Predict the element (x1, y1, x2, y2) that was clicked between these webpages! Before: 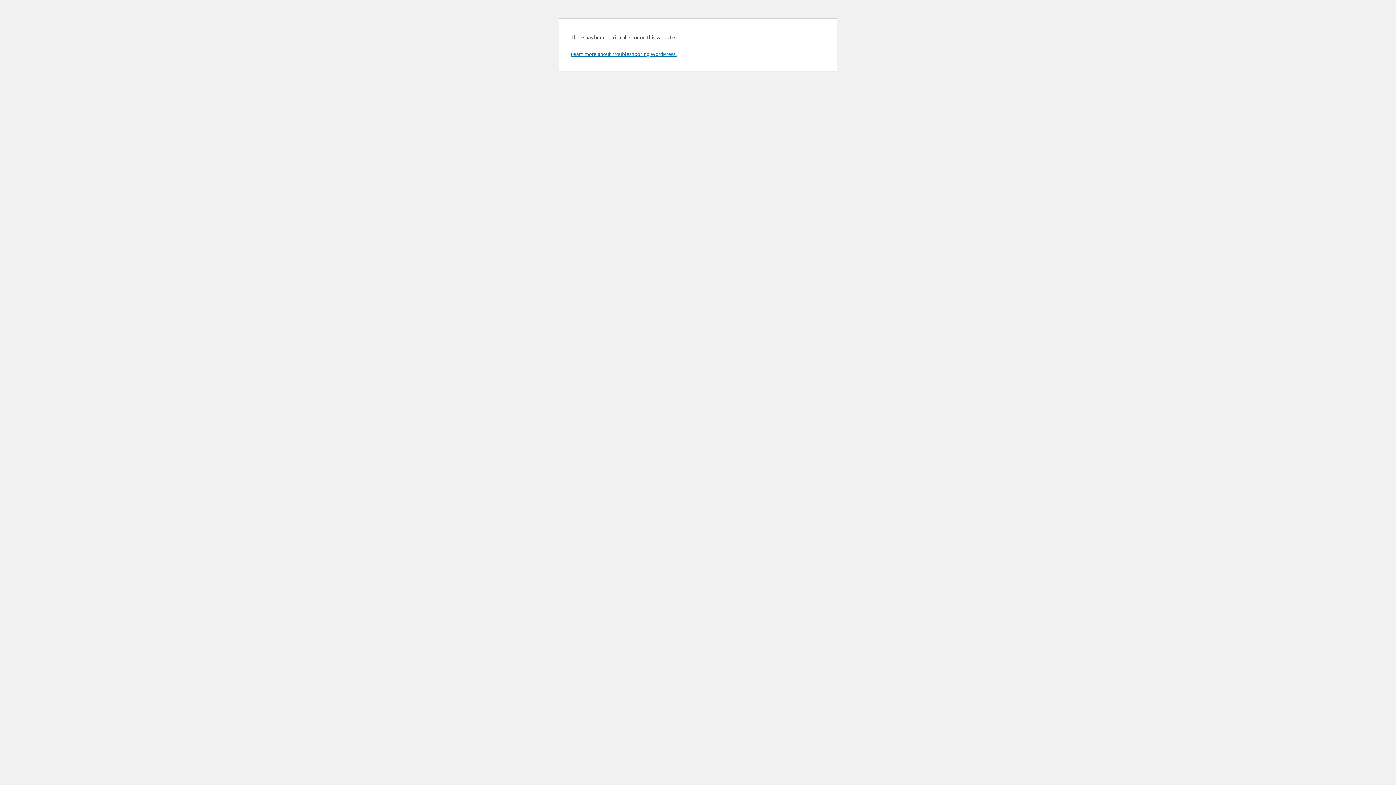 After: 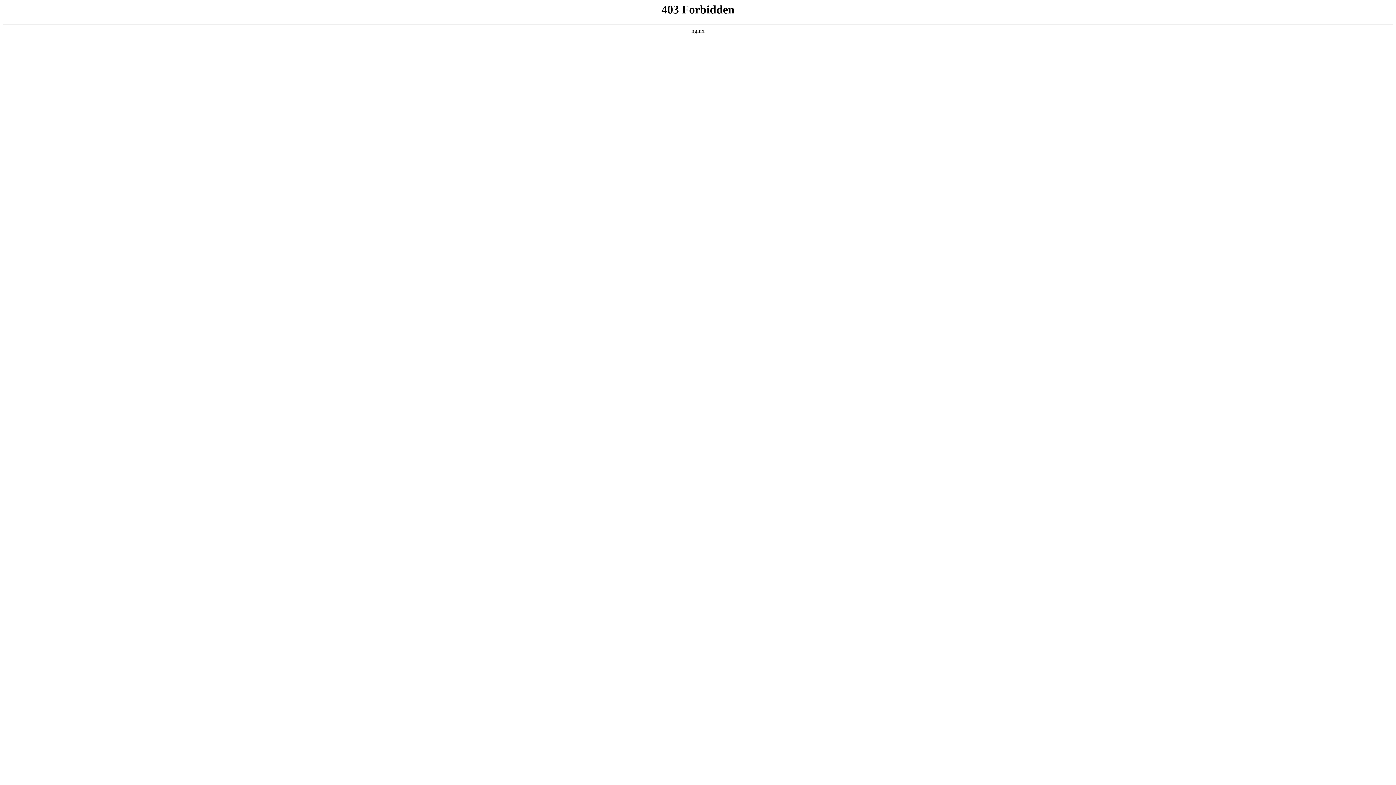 Action: label: Learn more about troubleshooting WordPress. bbox: (570, 50, 676, 57)